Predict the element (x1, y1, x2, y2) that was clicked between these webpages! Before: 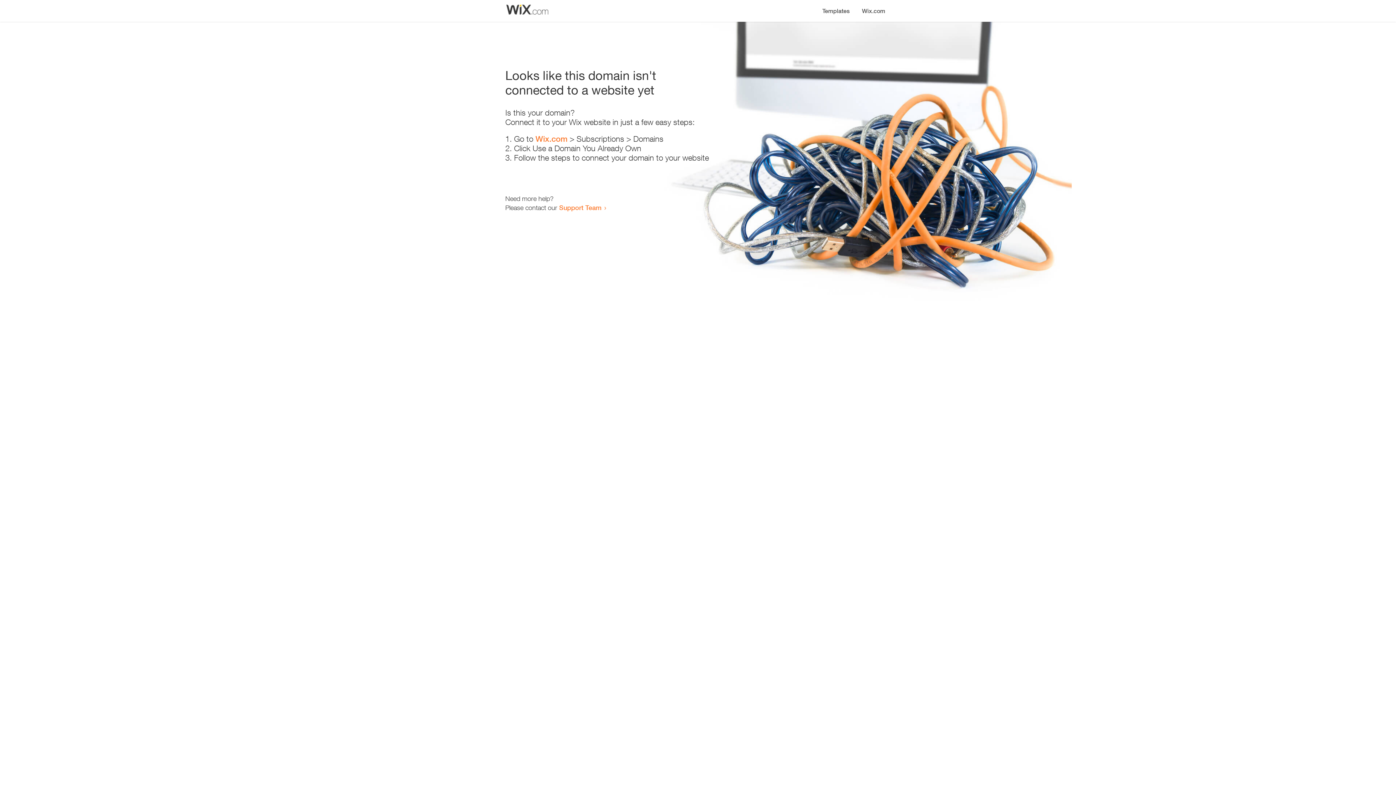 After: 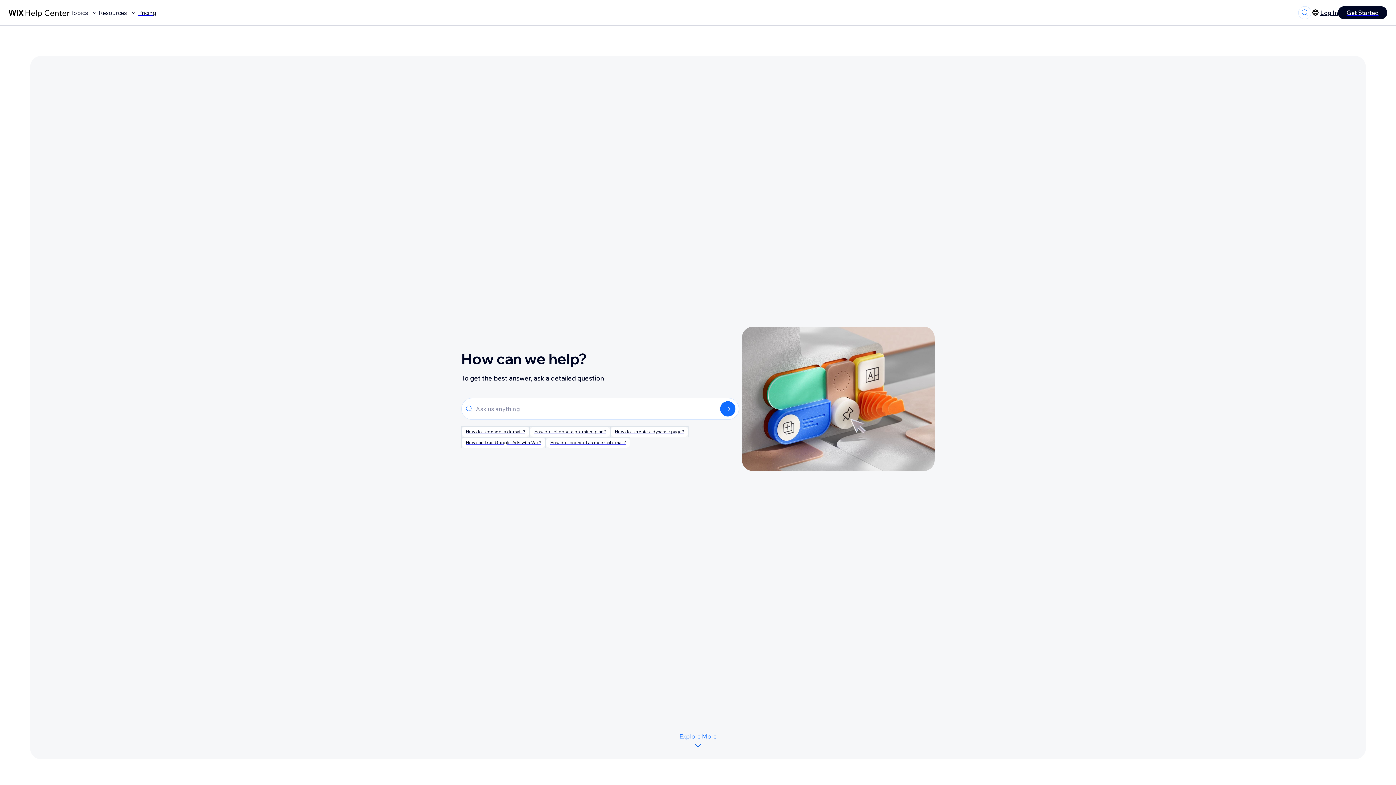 Action: bbox: (559, 203, 601, 211) label: Support Team